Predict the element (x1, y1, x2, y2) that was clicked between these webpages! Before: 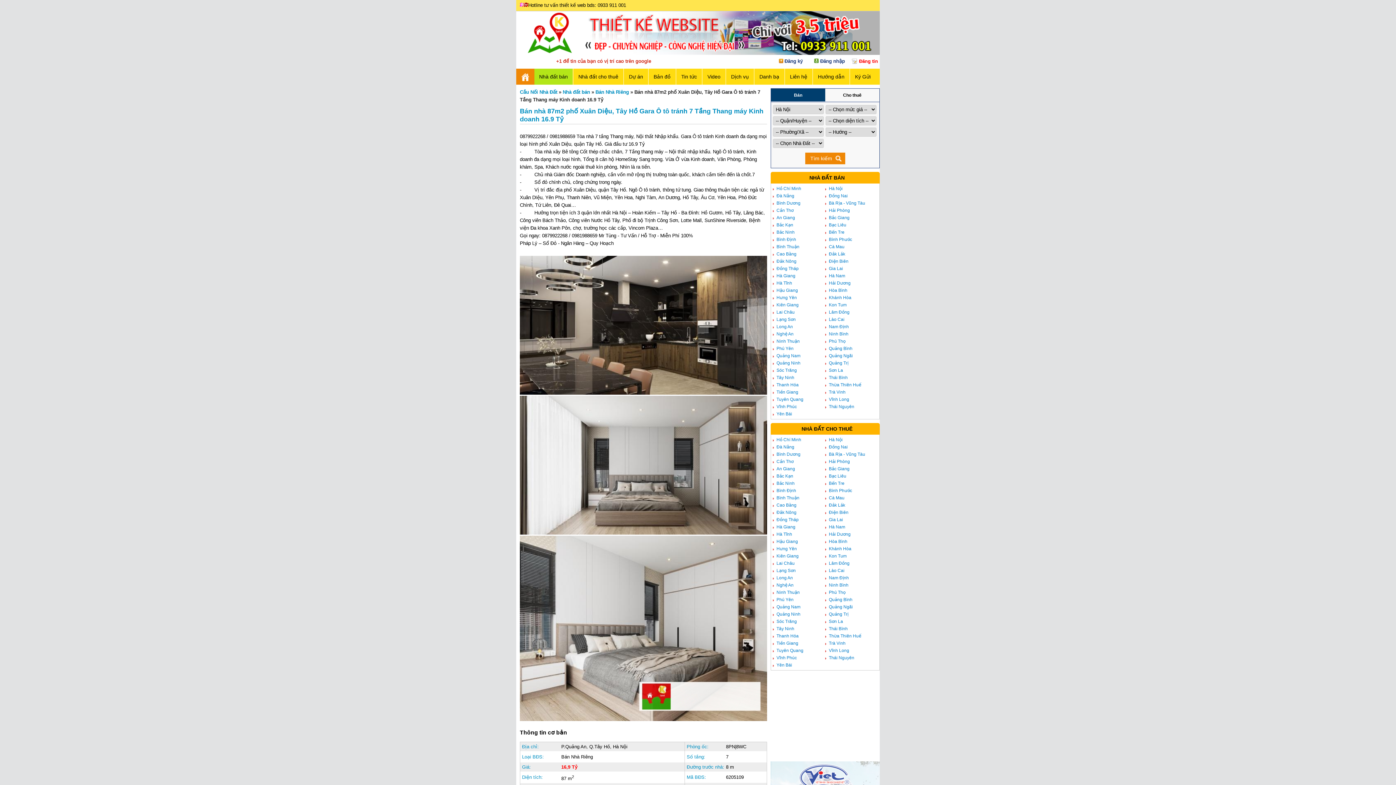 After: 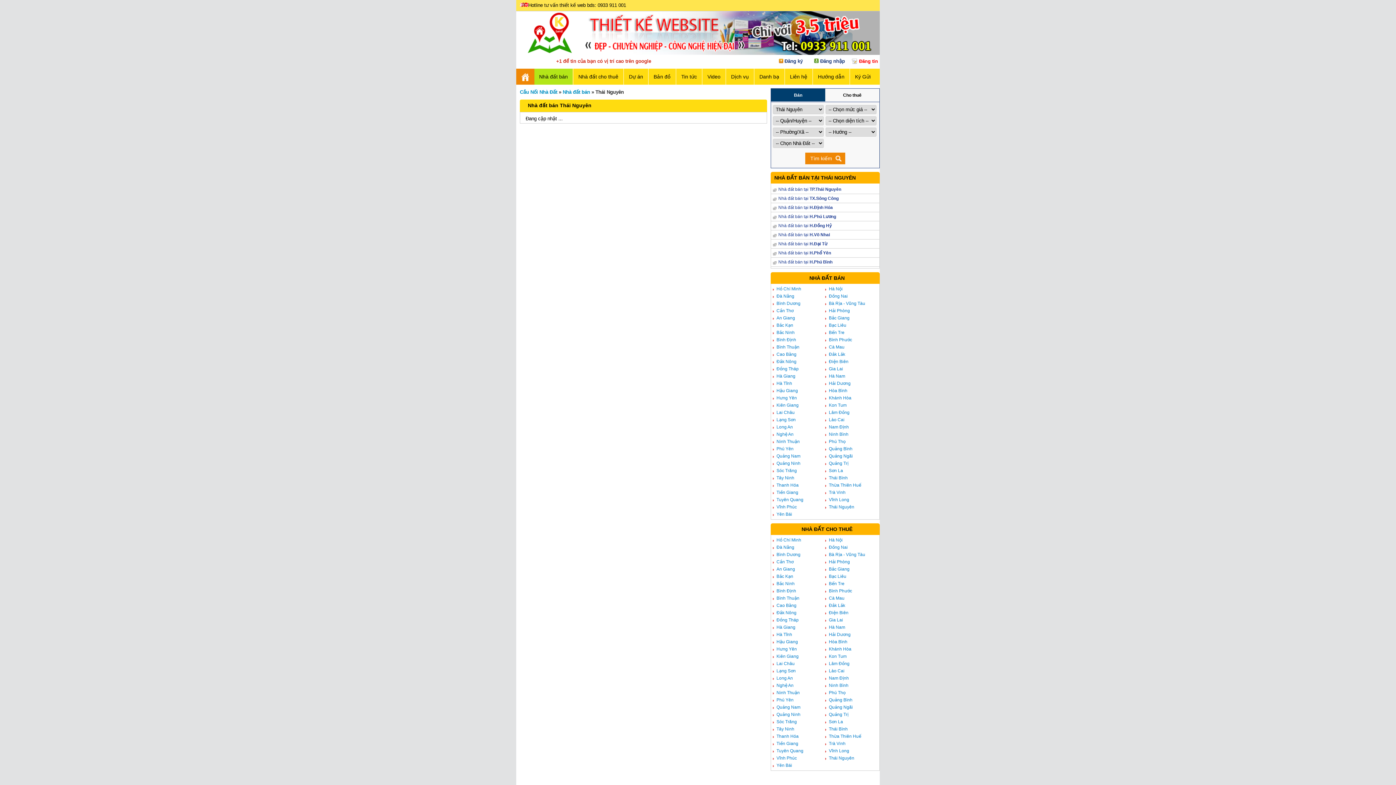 Action: bbox: (823, 403, 874, 410) label: Thái Nguyên